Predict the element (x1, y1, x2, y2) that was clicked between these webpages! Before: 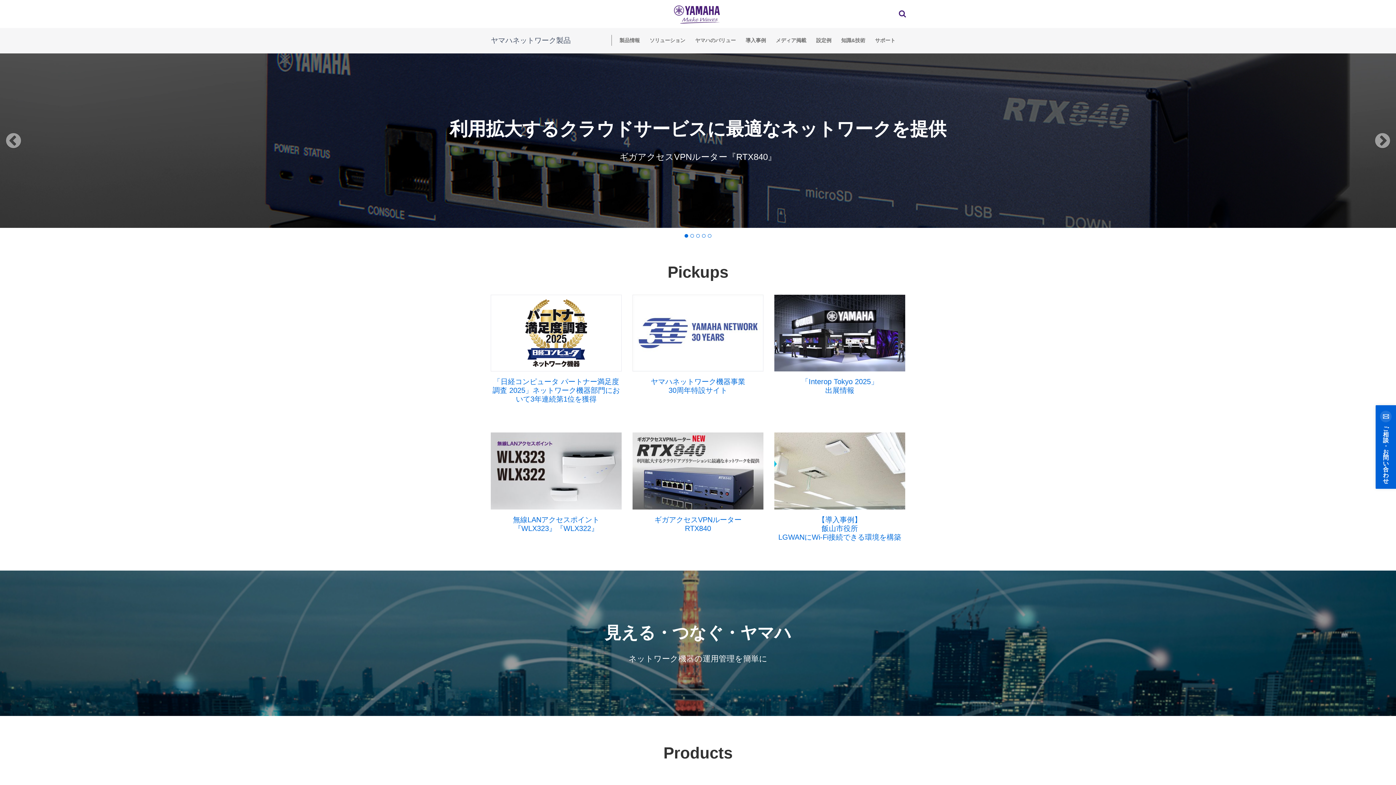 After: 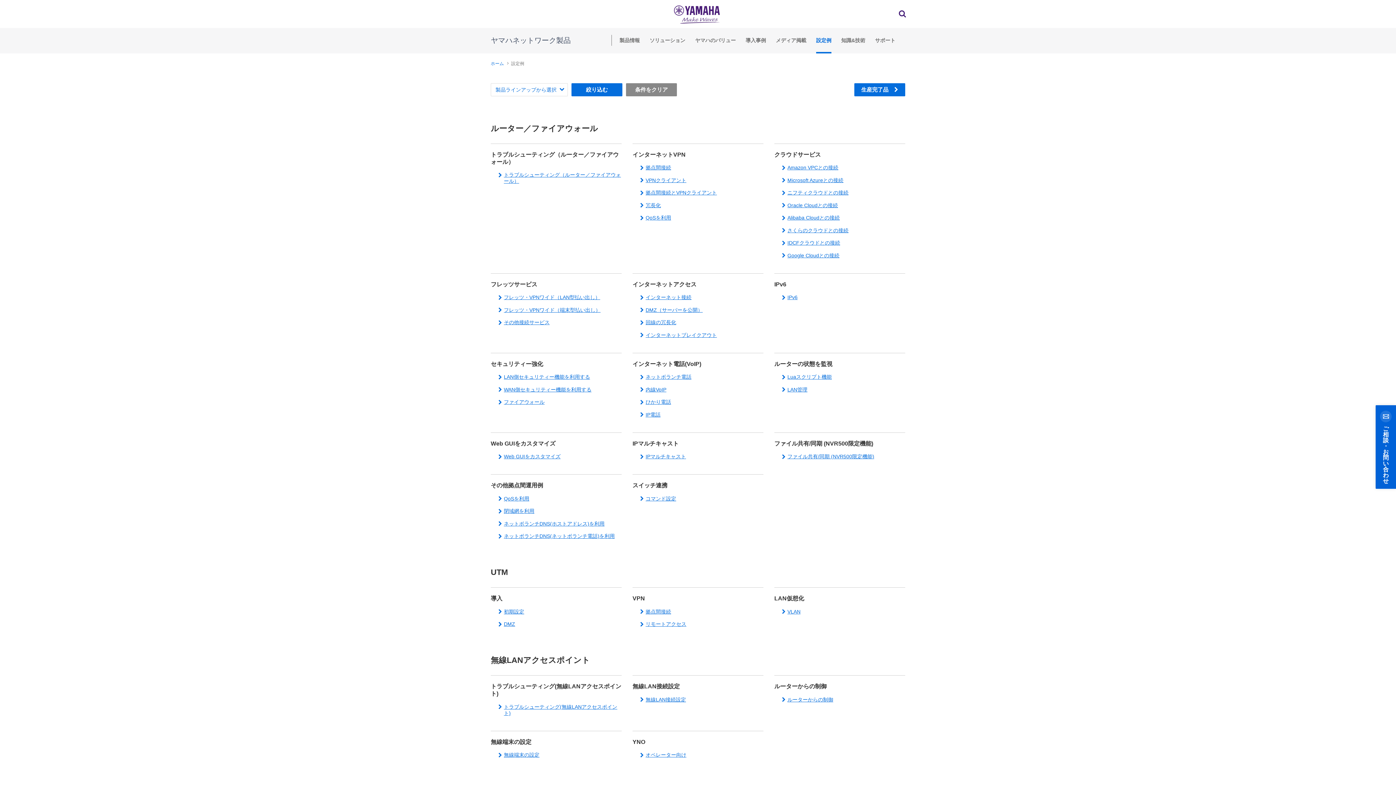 Action: bbox: (816, 27, 831, 53) label: 設定例